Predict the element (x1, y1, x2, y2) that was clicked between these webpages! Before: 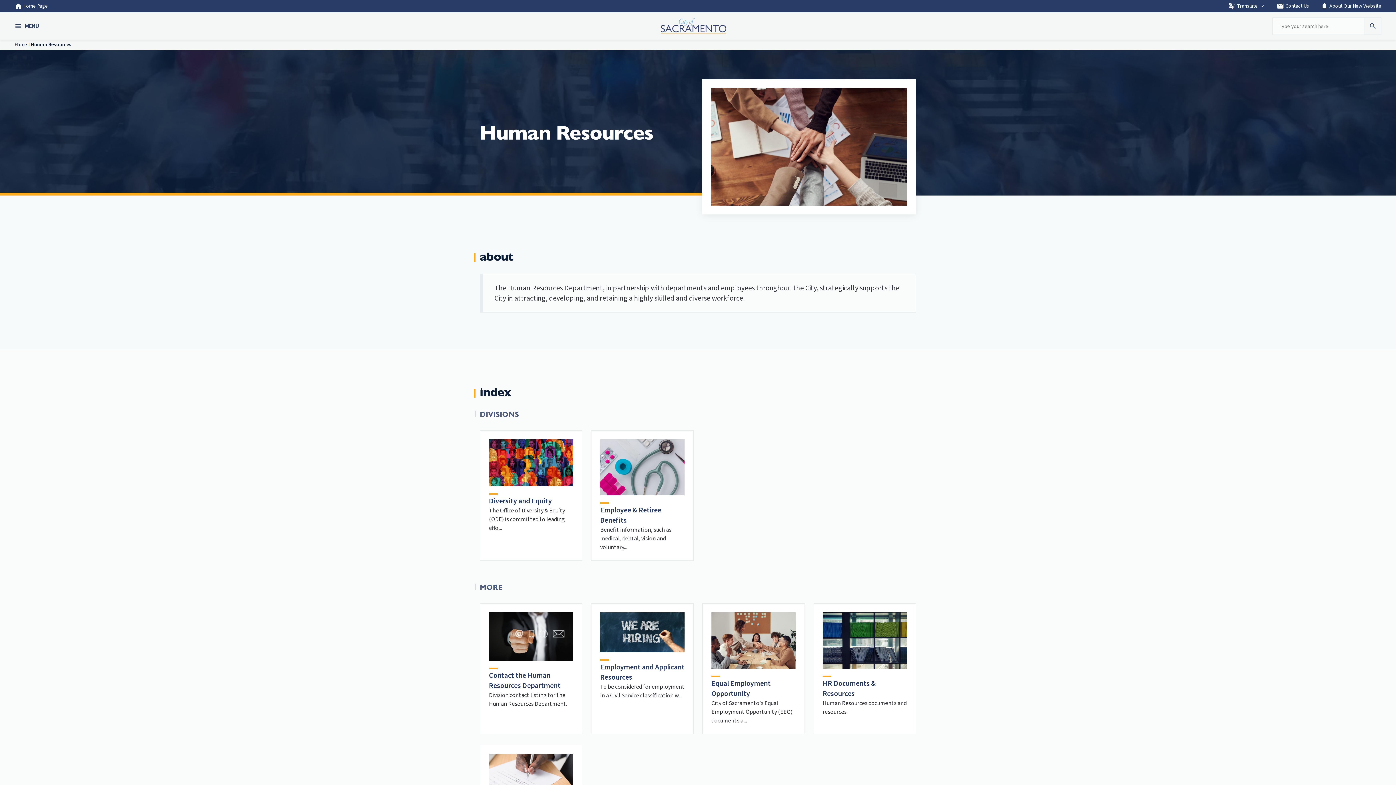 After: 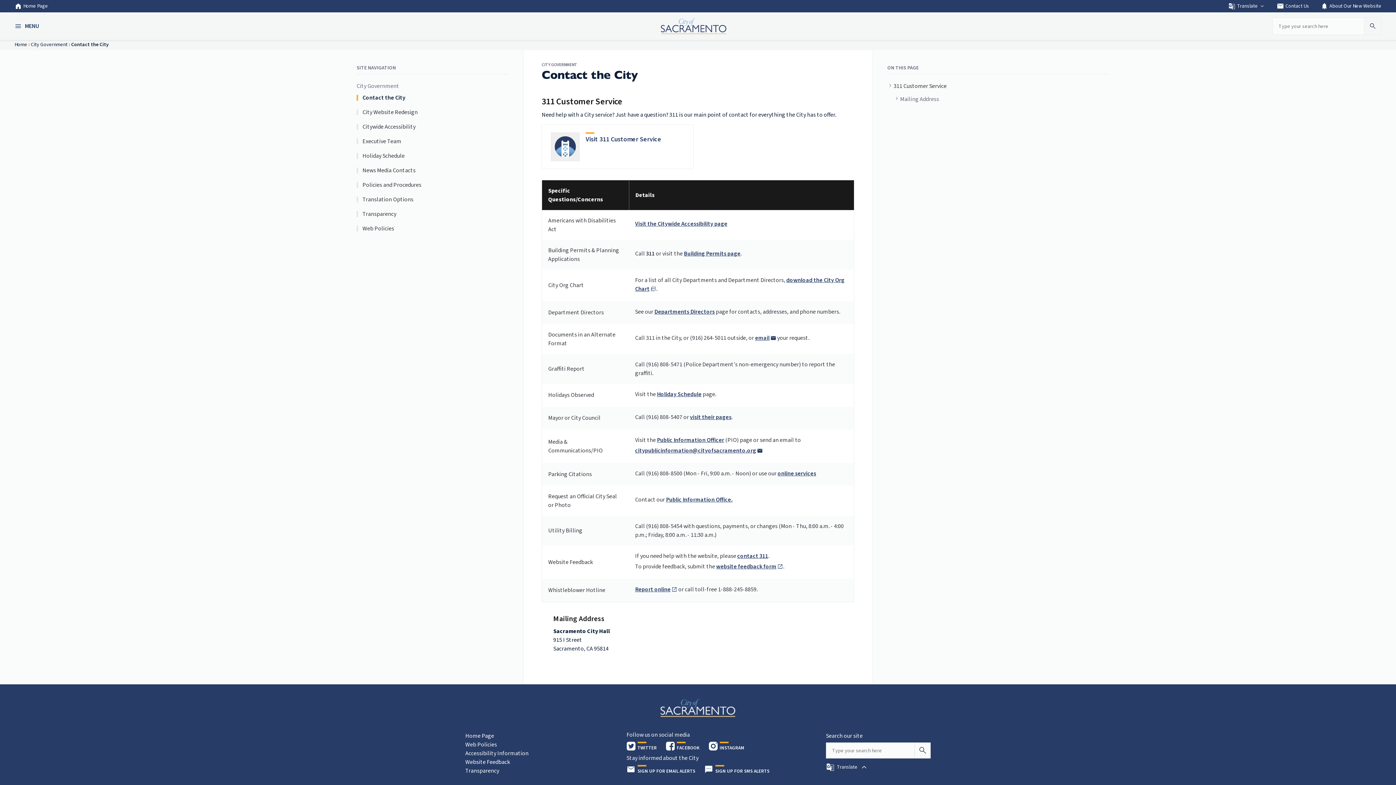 Action: label: mail
Contact Us bbox: (1277, 0, 1309, 12)